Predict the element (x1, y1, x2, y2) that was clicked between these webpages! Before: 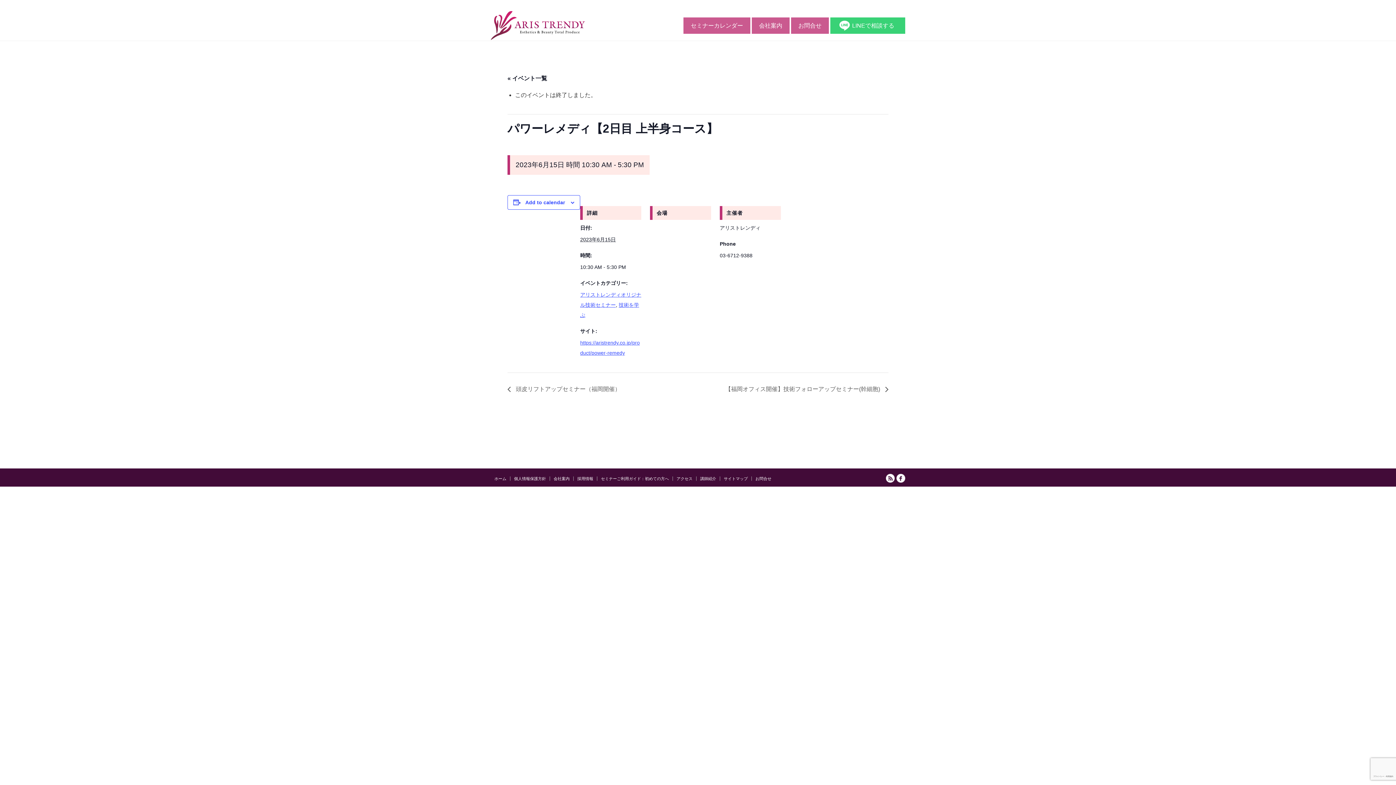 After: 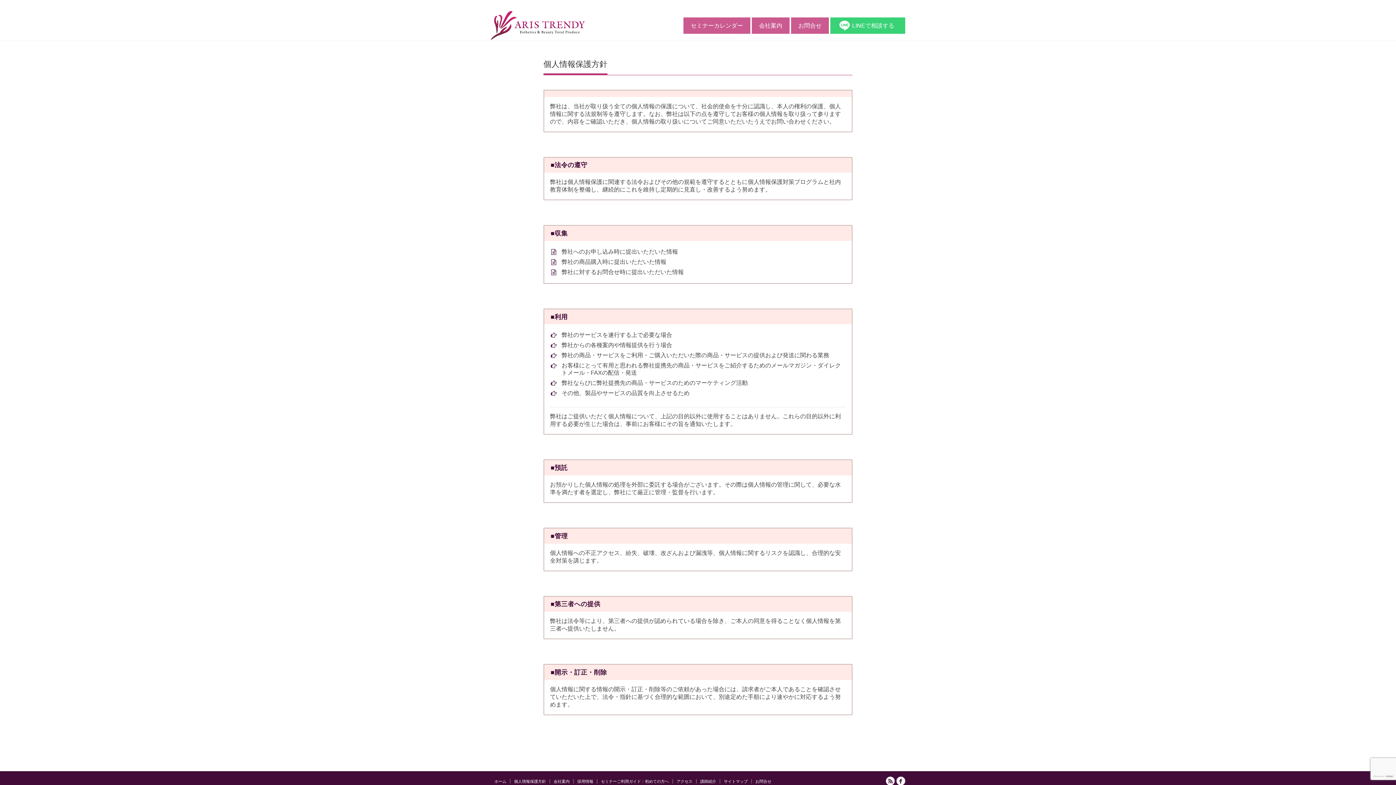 Action: label: 個人情報保護方針 bbox: (510, 476, 550, 481)